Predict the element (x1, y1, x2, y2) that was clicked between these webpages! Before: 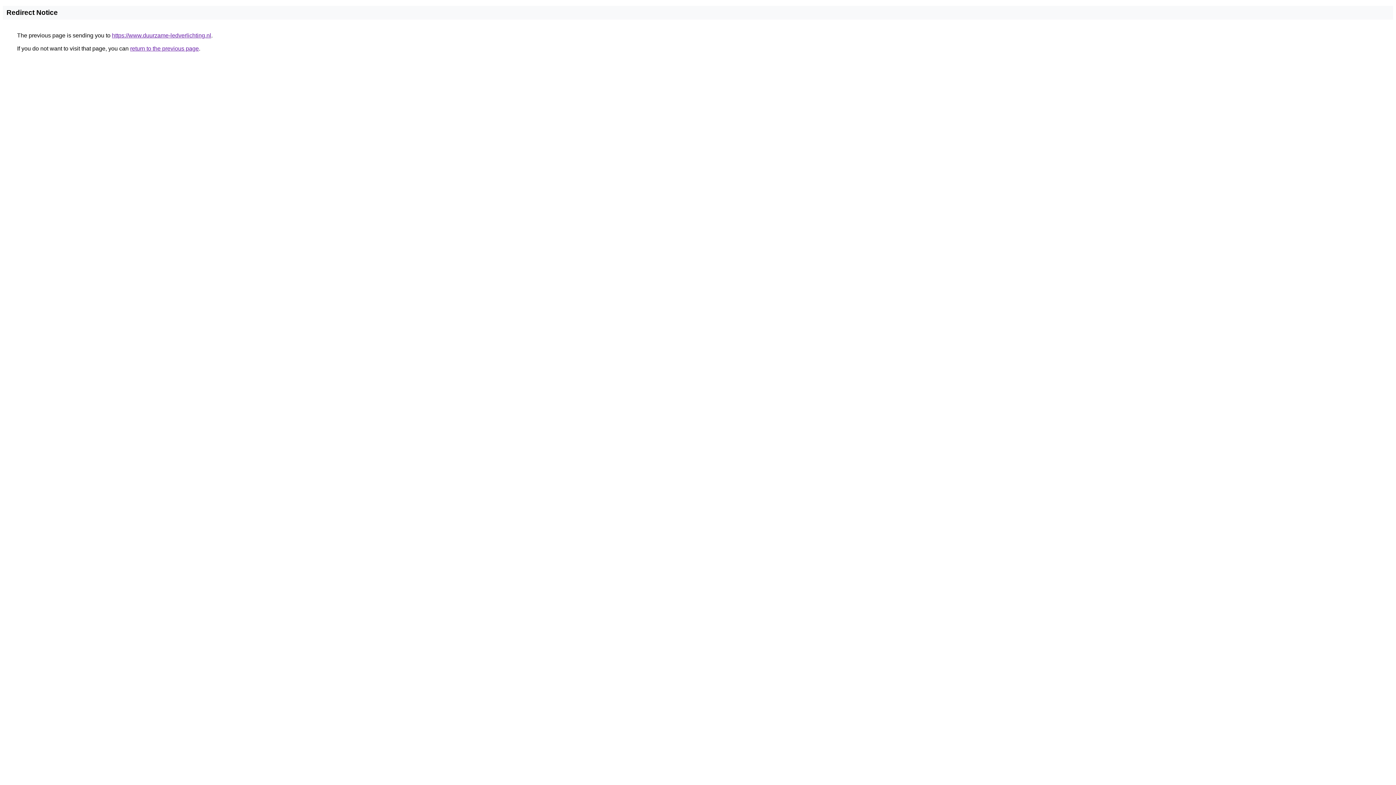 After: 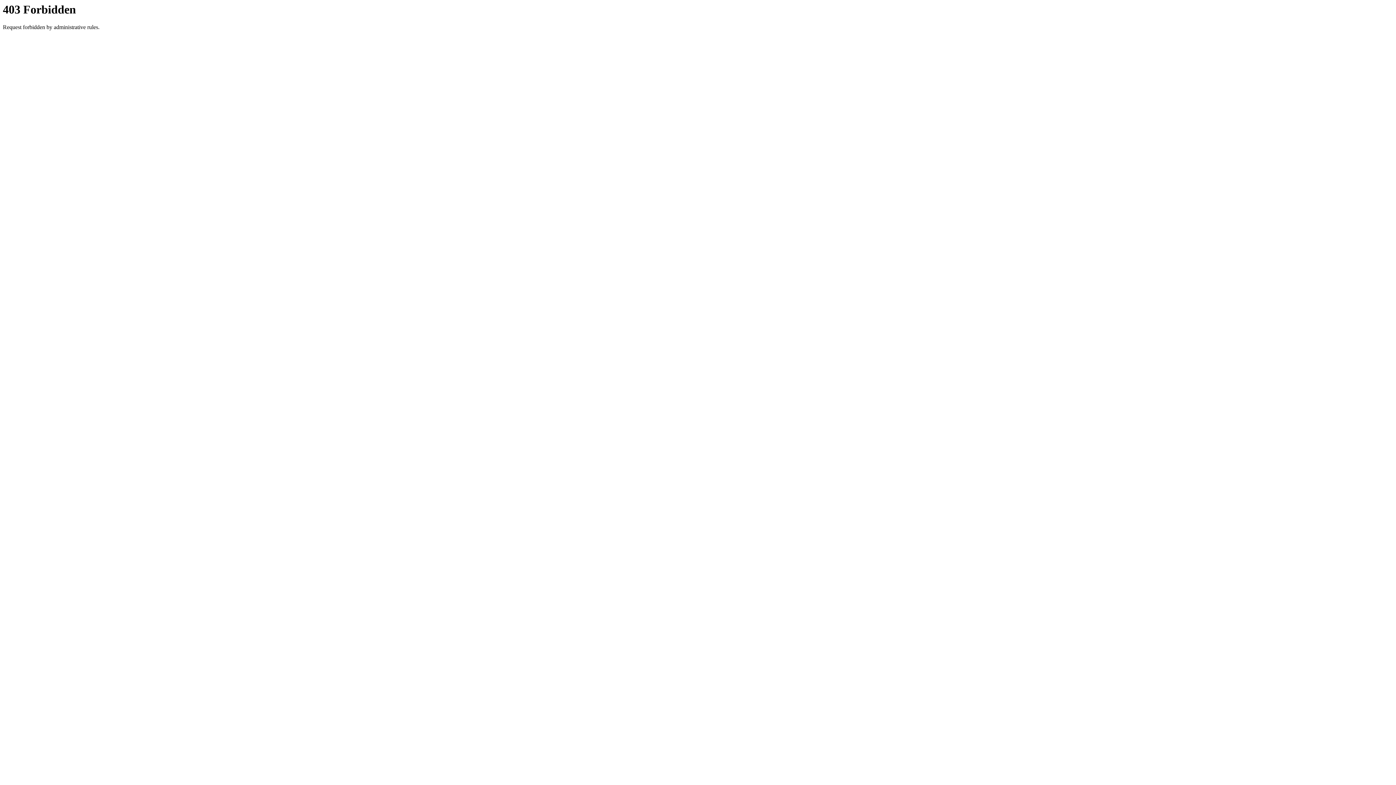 Action: label: https://www.duurzame-ledverlichting.nl bbox: (112, 32, 211, 38)